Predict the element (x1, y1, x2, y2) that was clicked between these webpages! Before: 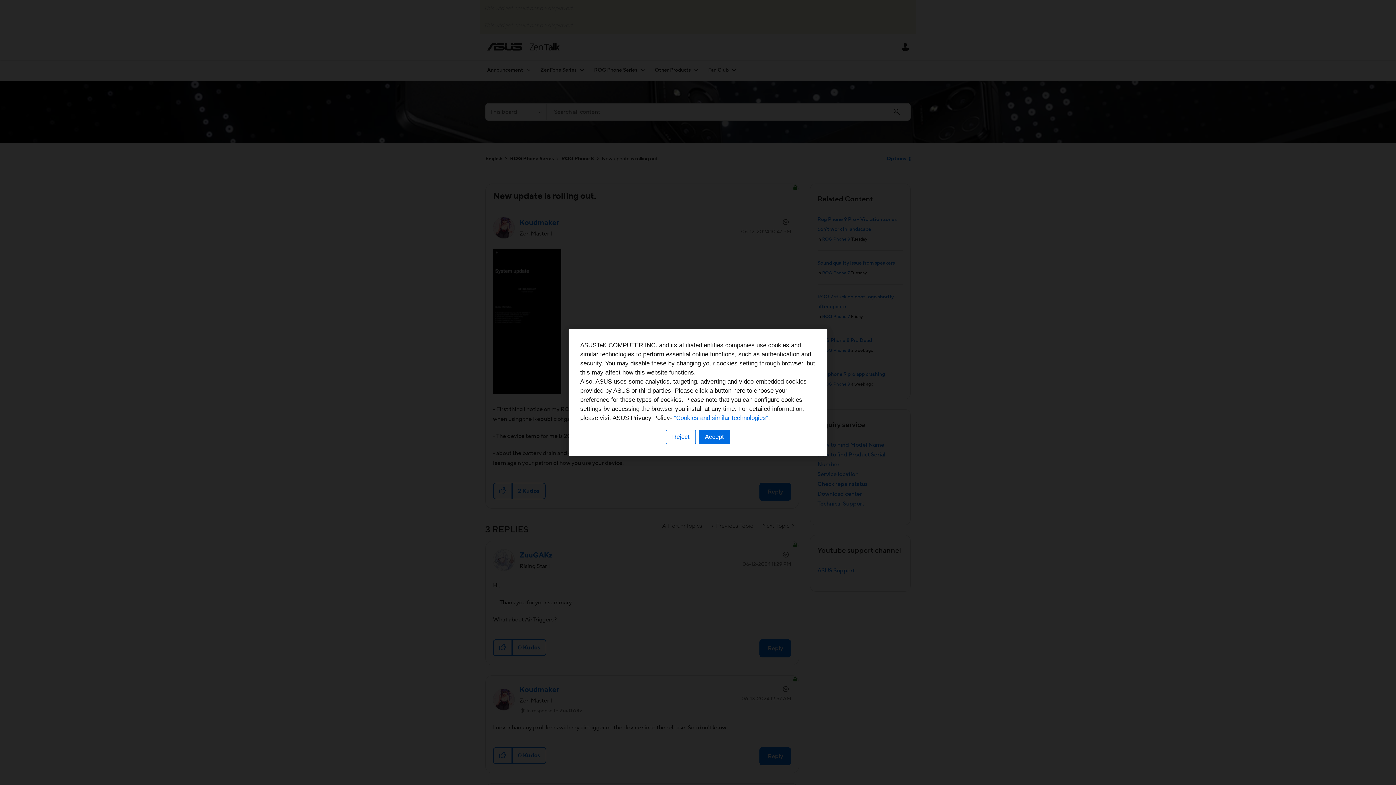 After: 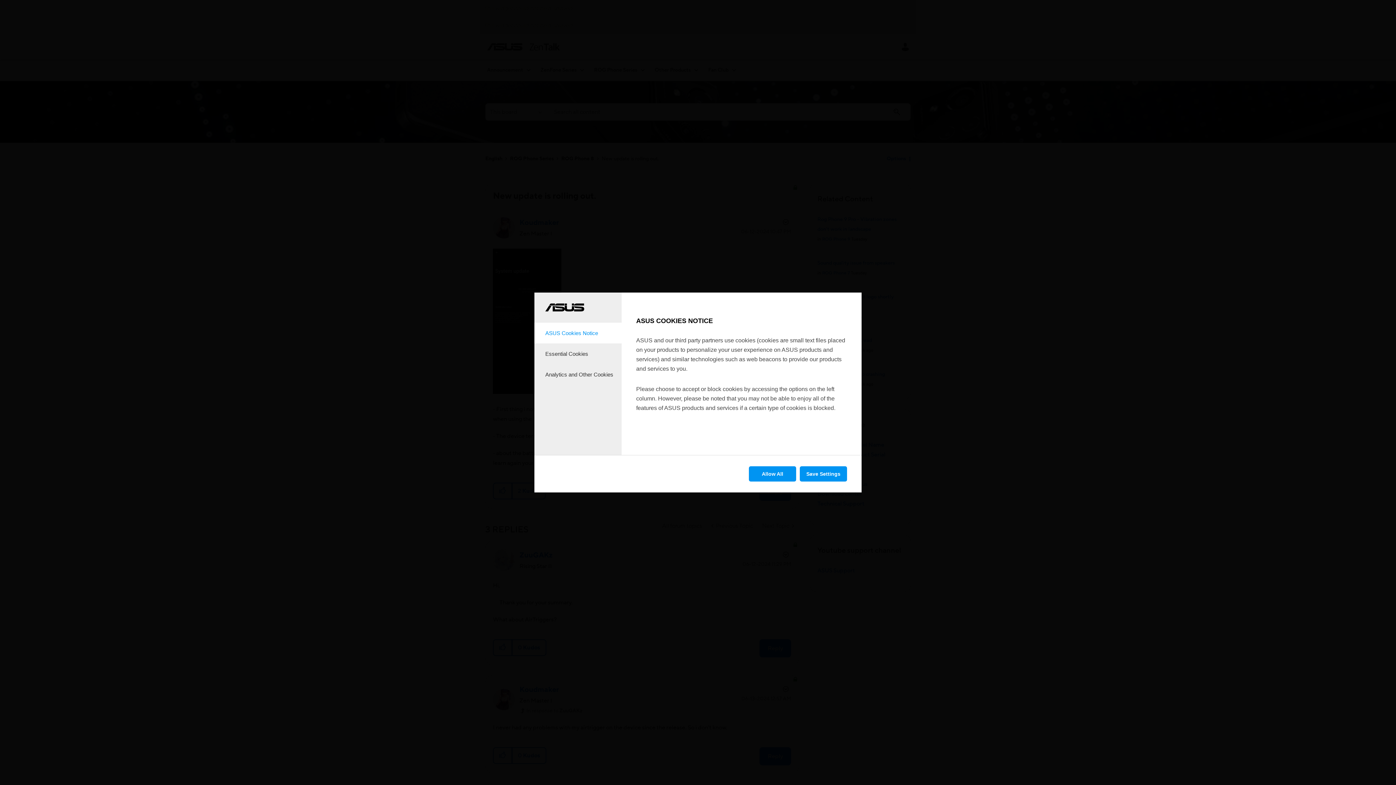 Action: bbox: (666, 430, 696, 444) label: Reject